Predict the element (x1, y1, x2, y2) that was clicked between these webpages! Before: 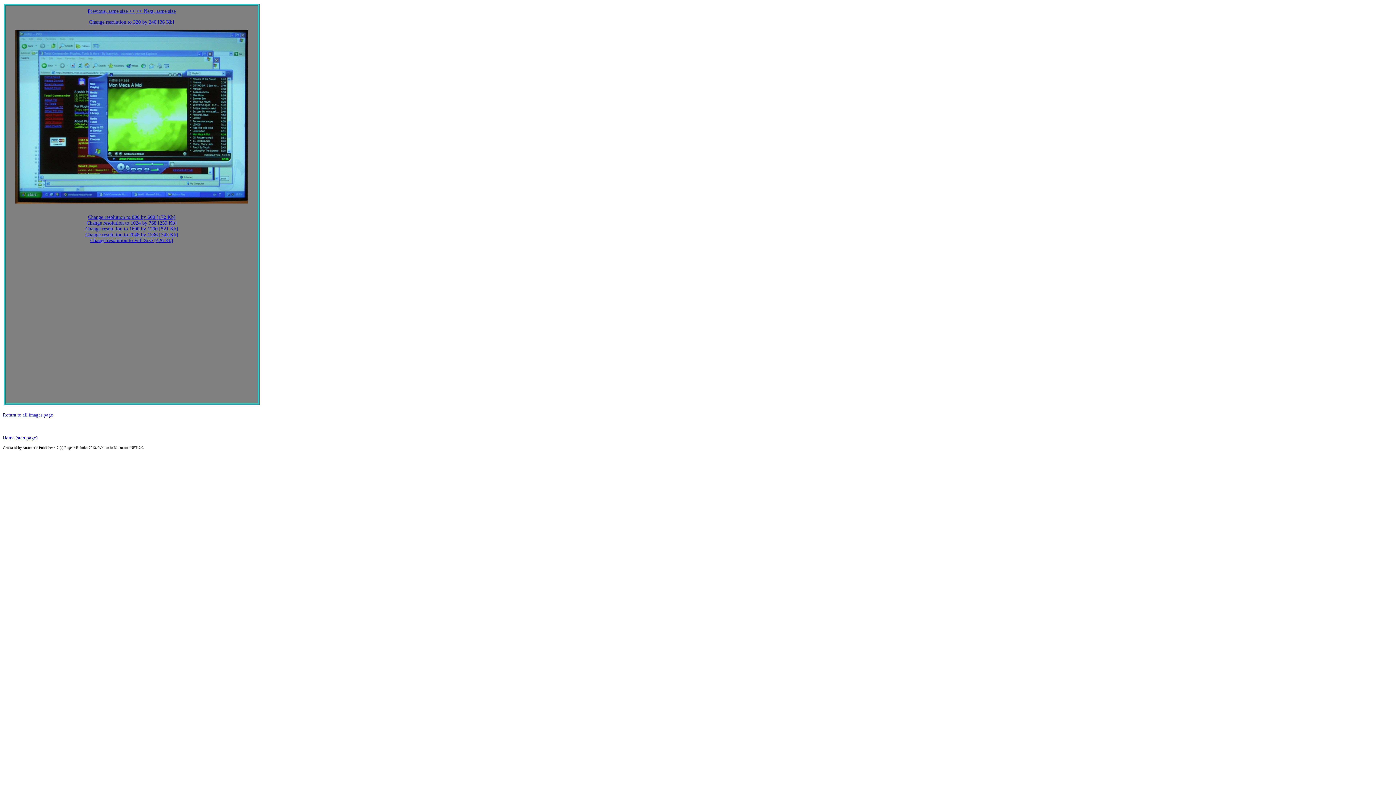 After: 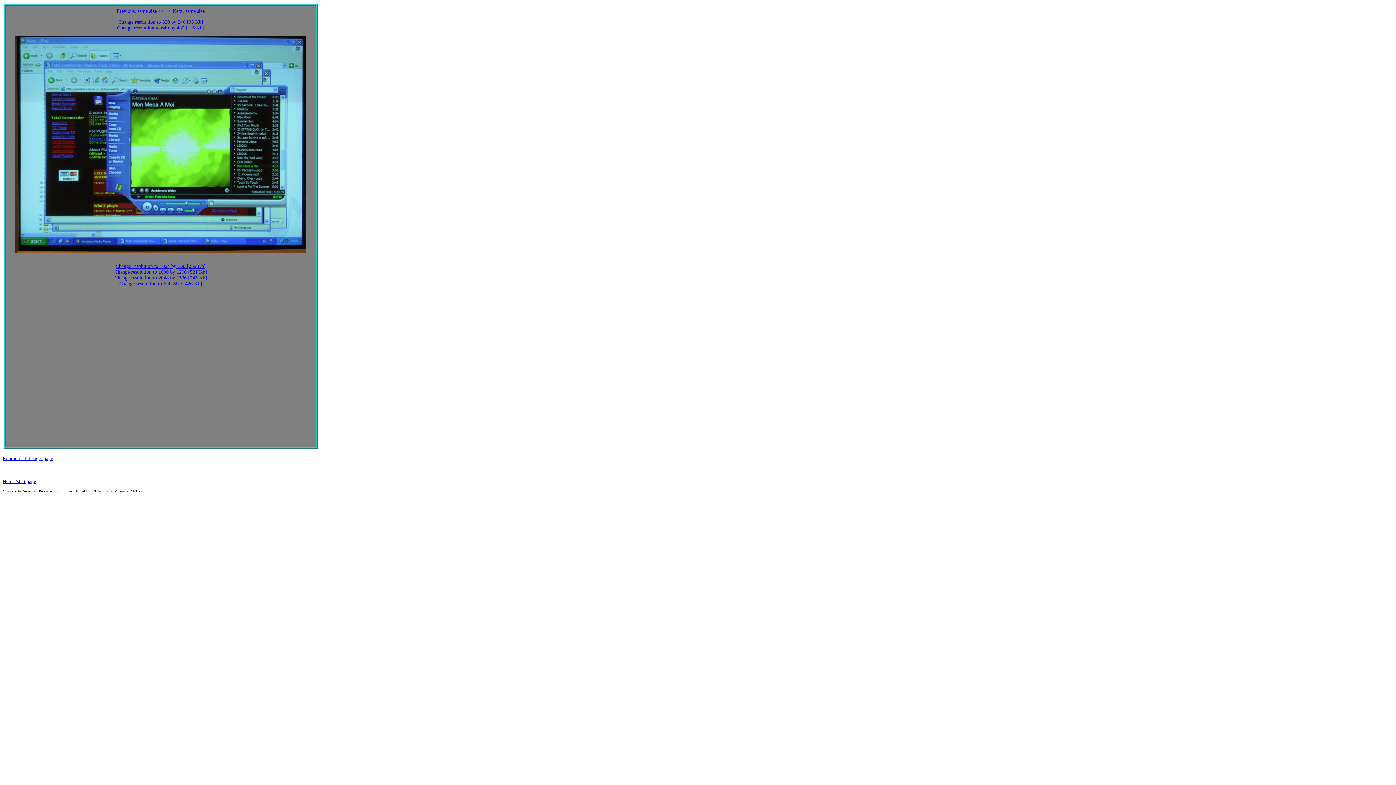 Action: label: Change resolution to 800 by 600 [172 Kb] bbox: (87, 214, 175, 219)